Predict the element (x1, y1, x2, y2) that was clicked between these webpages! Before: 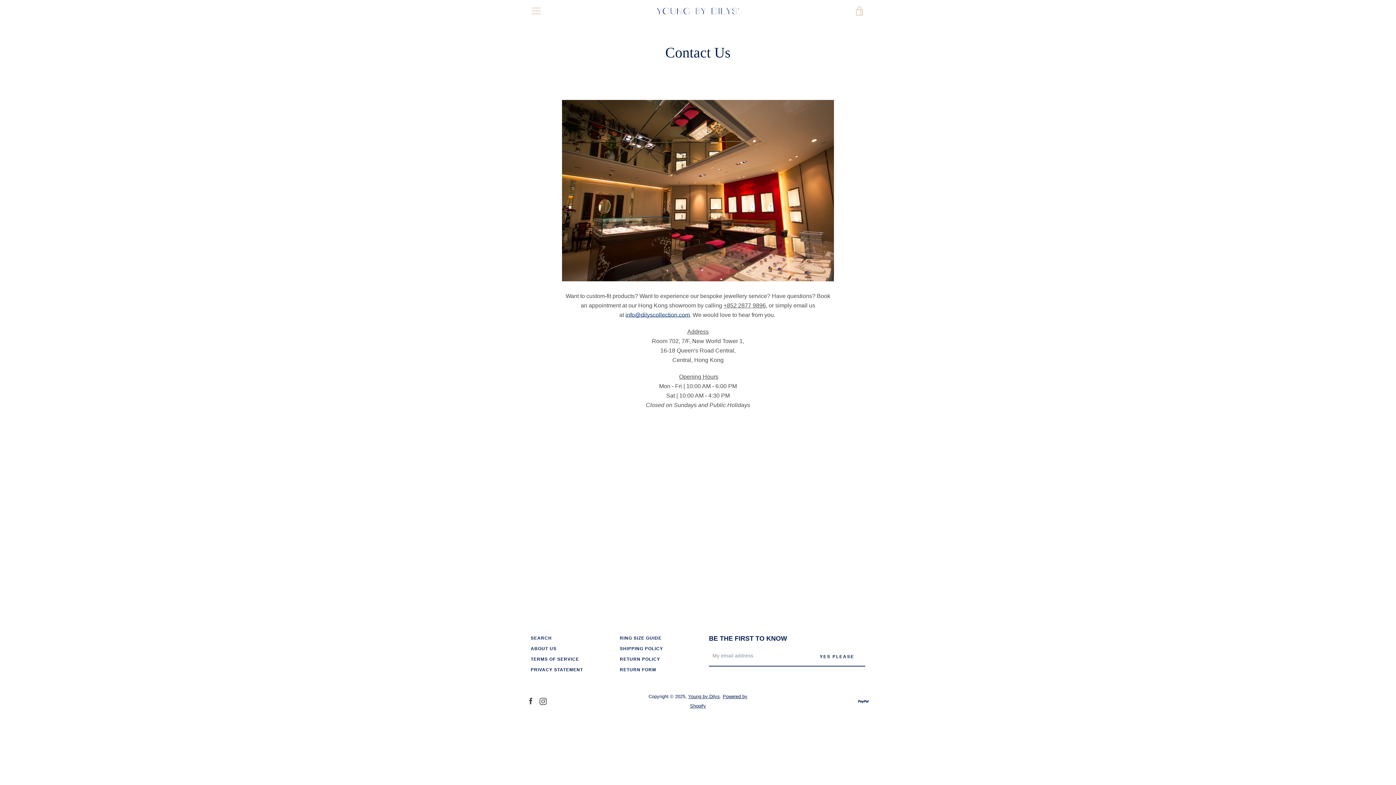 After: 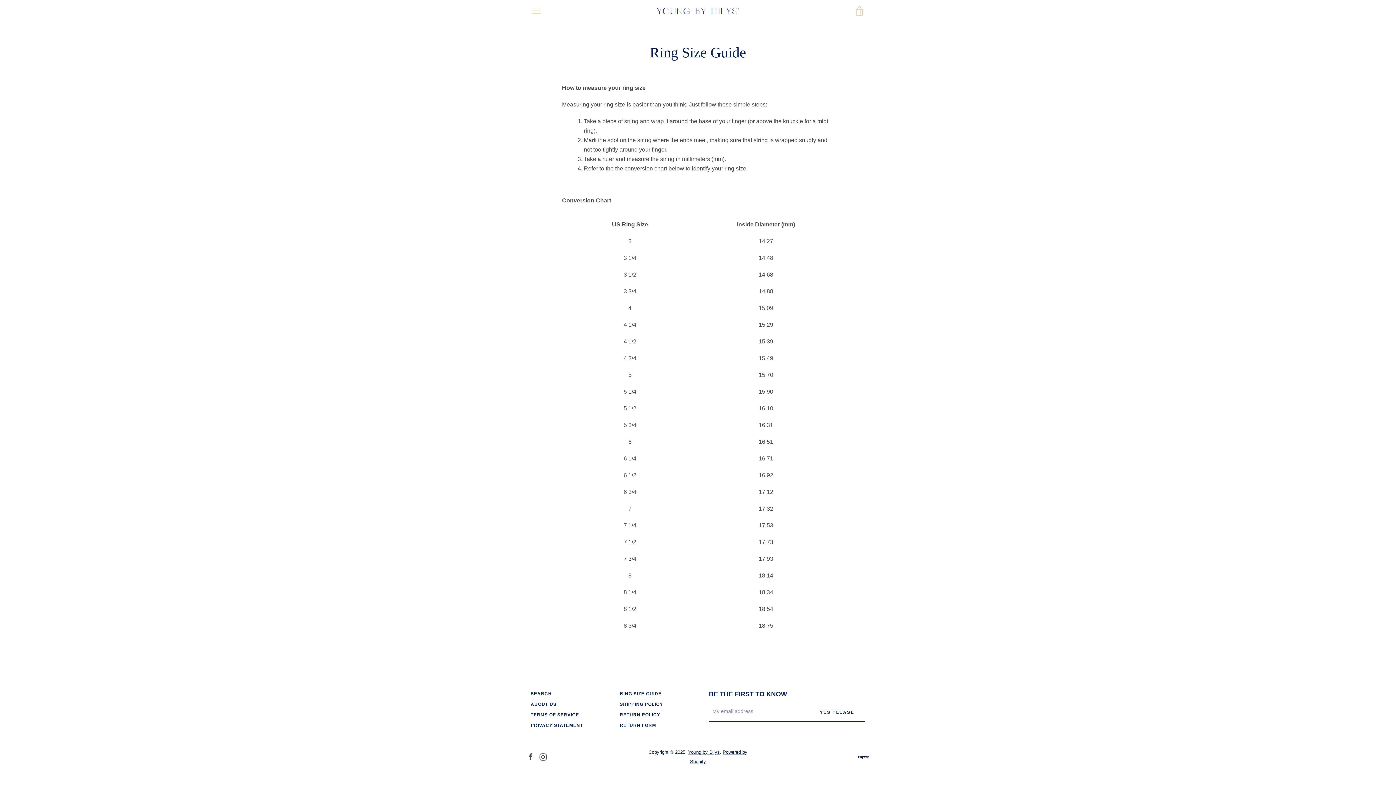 Action: bbox: (620, 635, 661, 641) label: RING SIZE GUIDE